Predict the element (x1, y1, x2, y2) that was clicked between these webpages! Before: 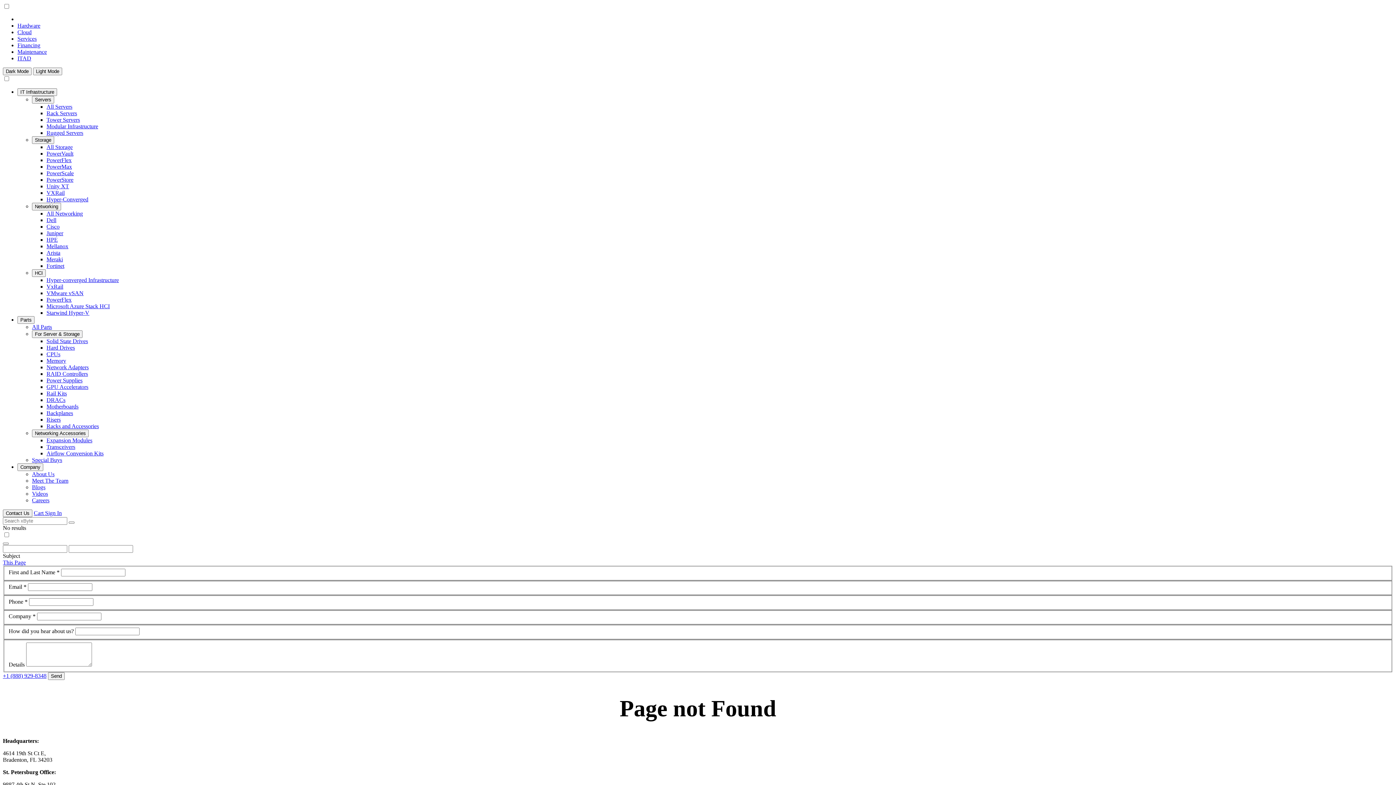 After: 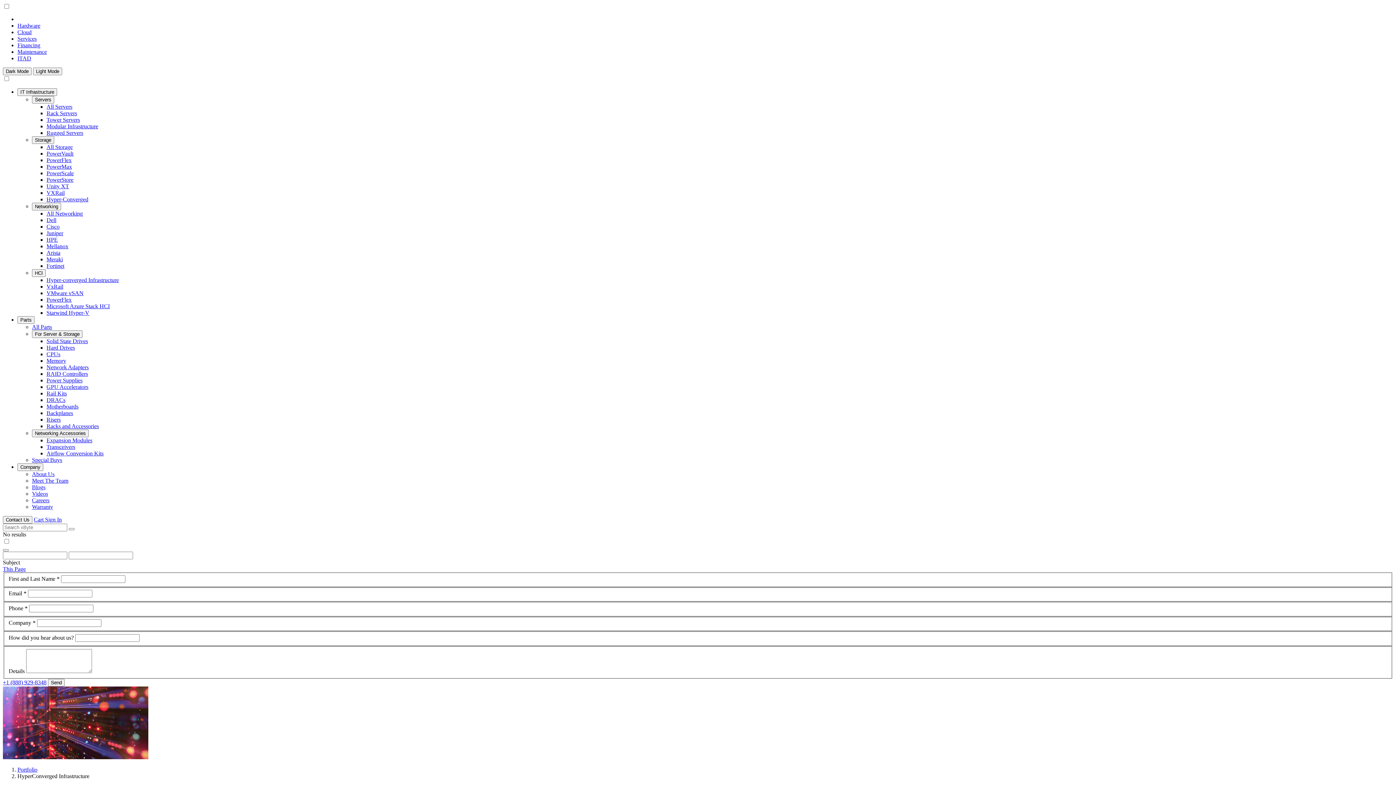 Action: label: Hyper-Converged bbox: (46, 196, 88, 202)